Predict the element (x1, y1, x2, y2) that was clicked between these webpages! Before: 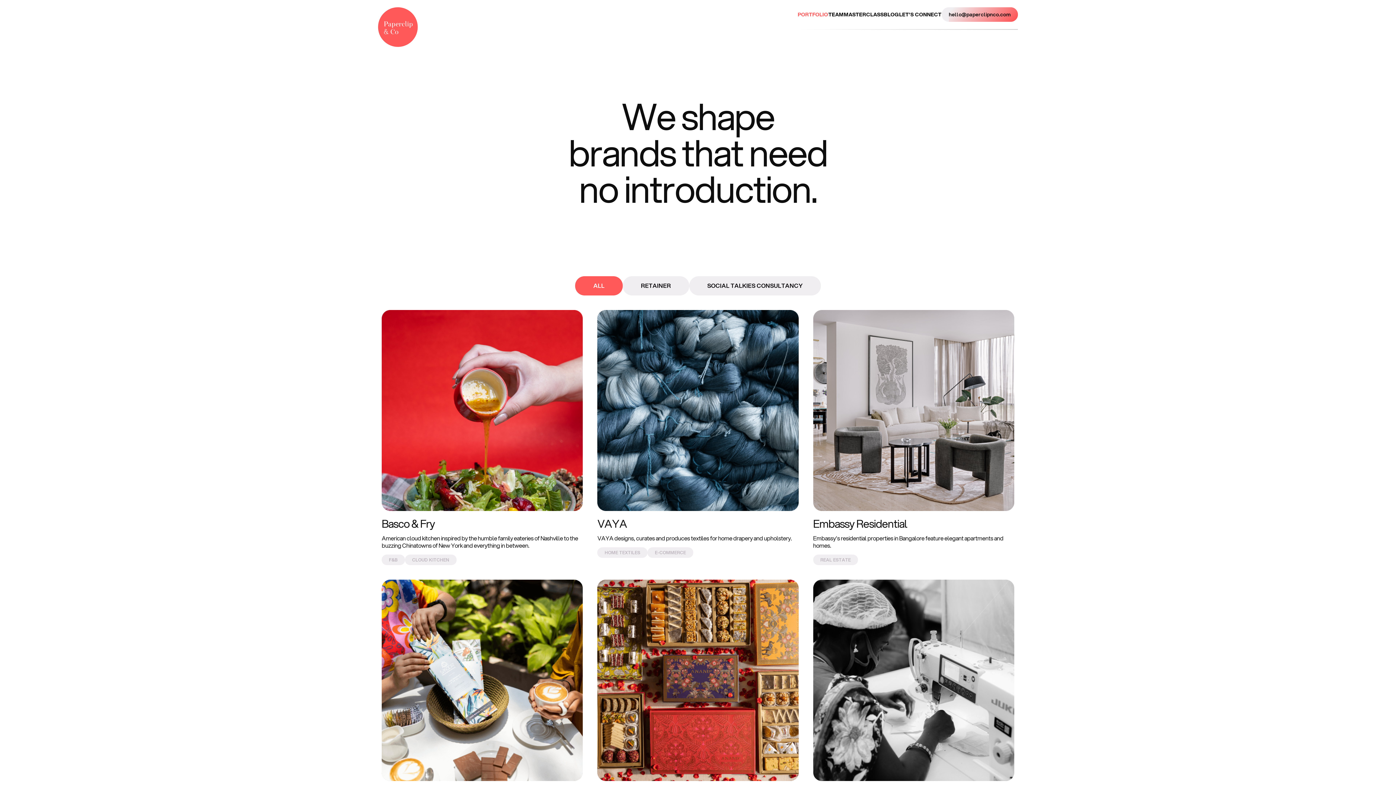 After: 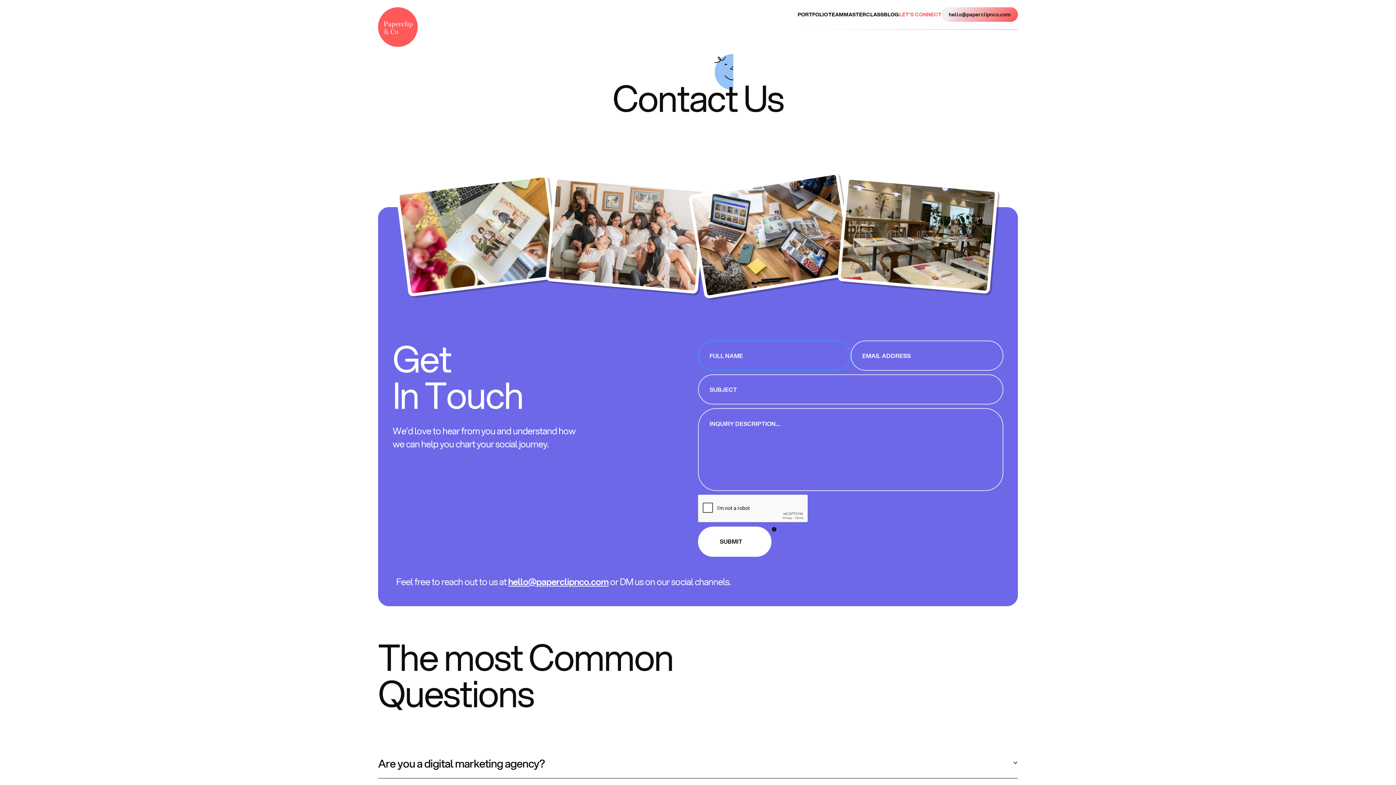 Action: bbox: (899, 10, 941, 18) label: LET’S CONNECT